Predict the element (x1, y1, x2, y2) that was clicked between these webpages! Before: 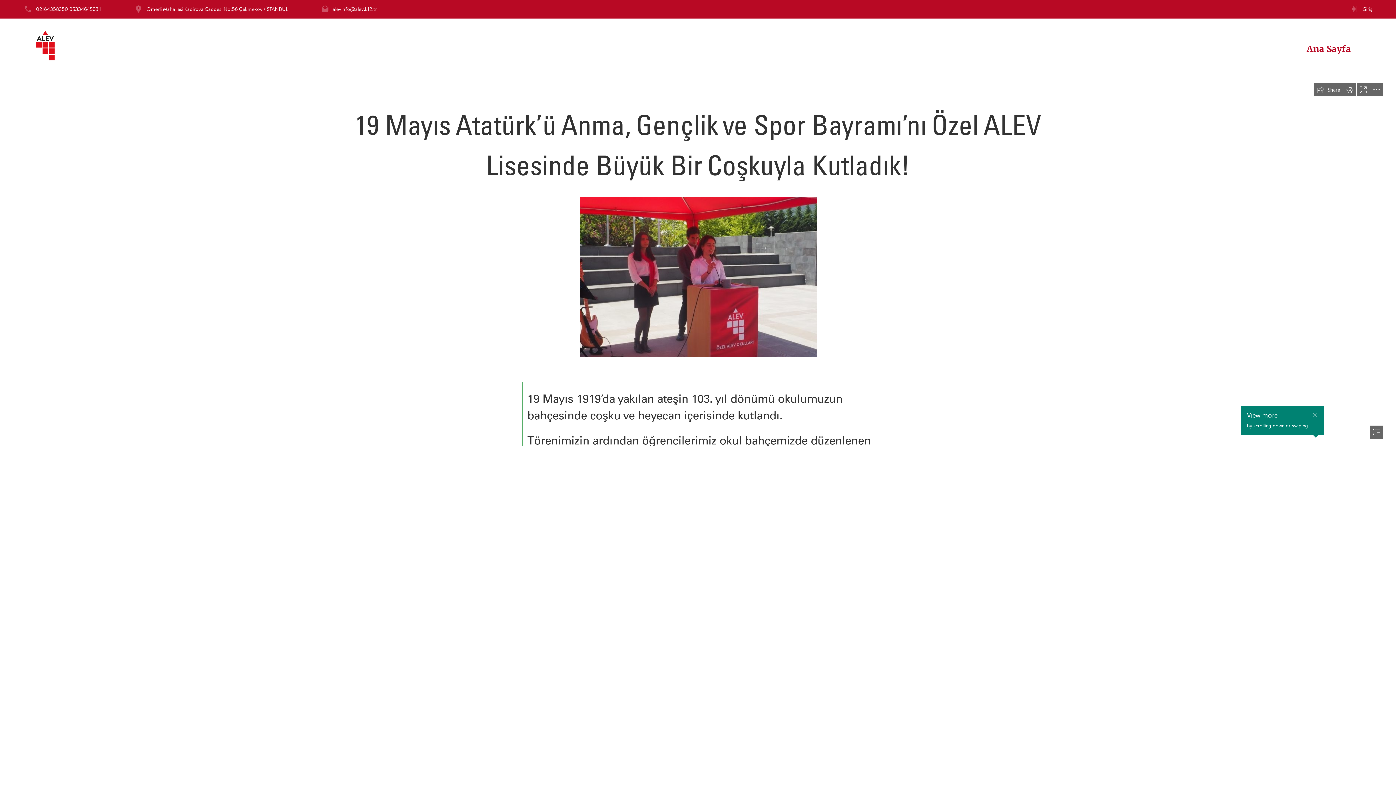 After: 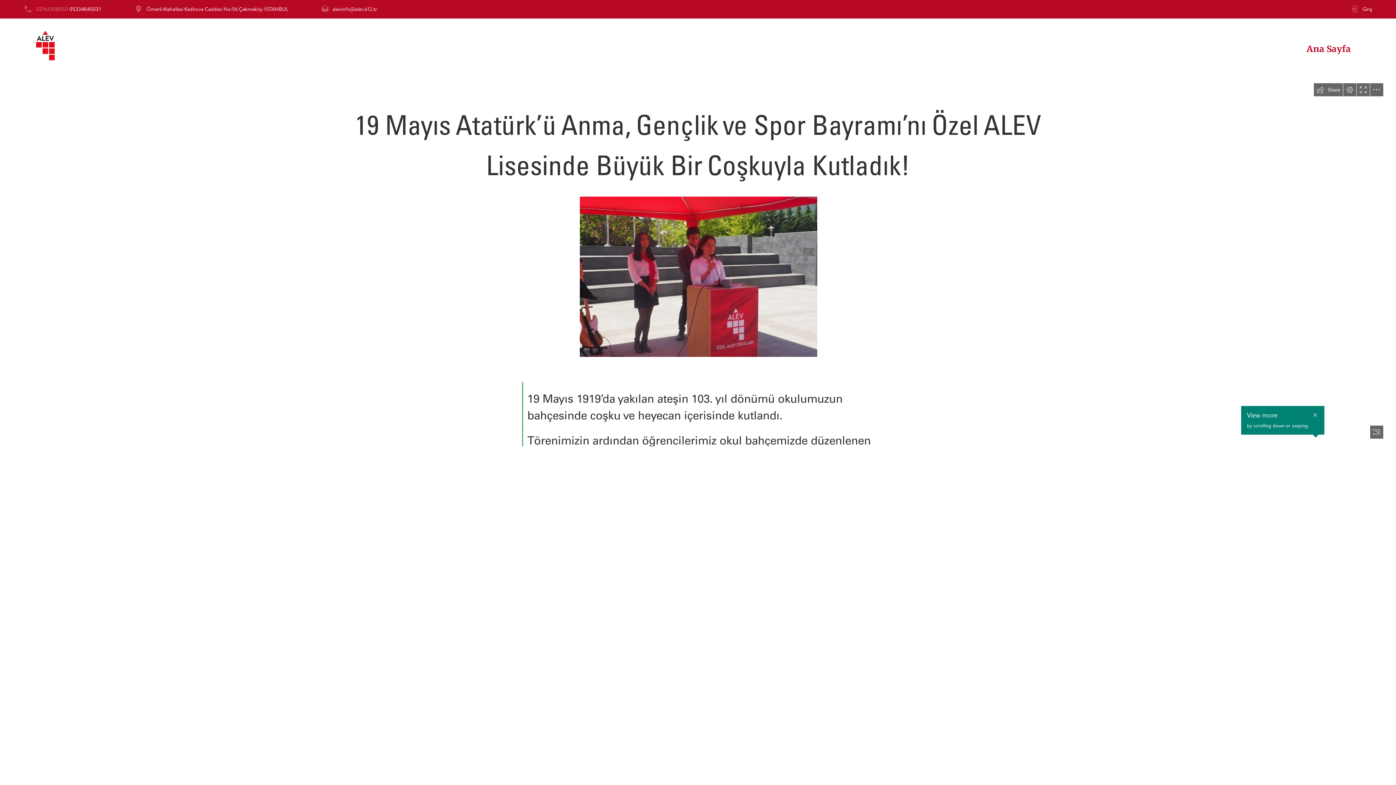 Action: label: 02164358350 bbox: (36, 5, 68, 12)